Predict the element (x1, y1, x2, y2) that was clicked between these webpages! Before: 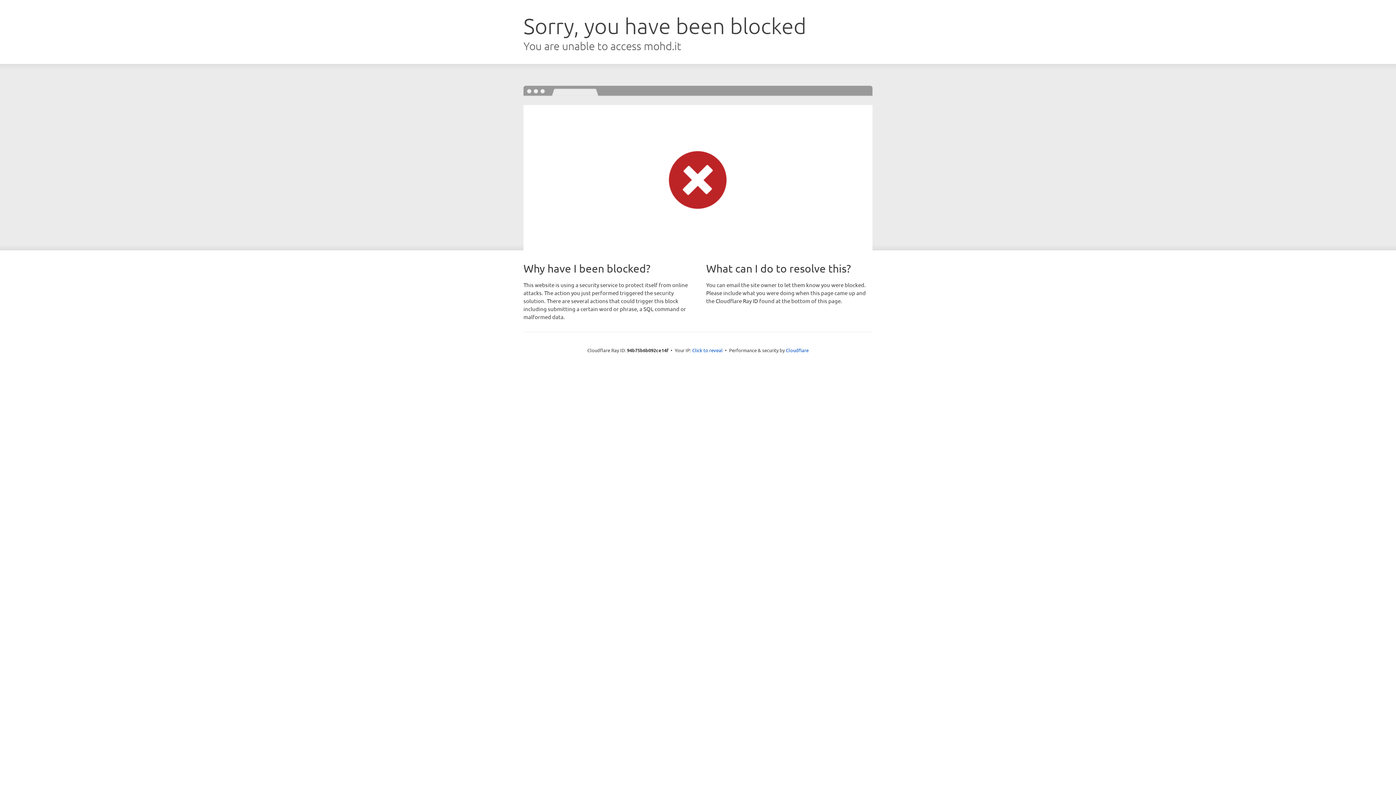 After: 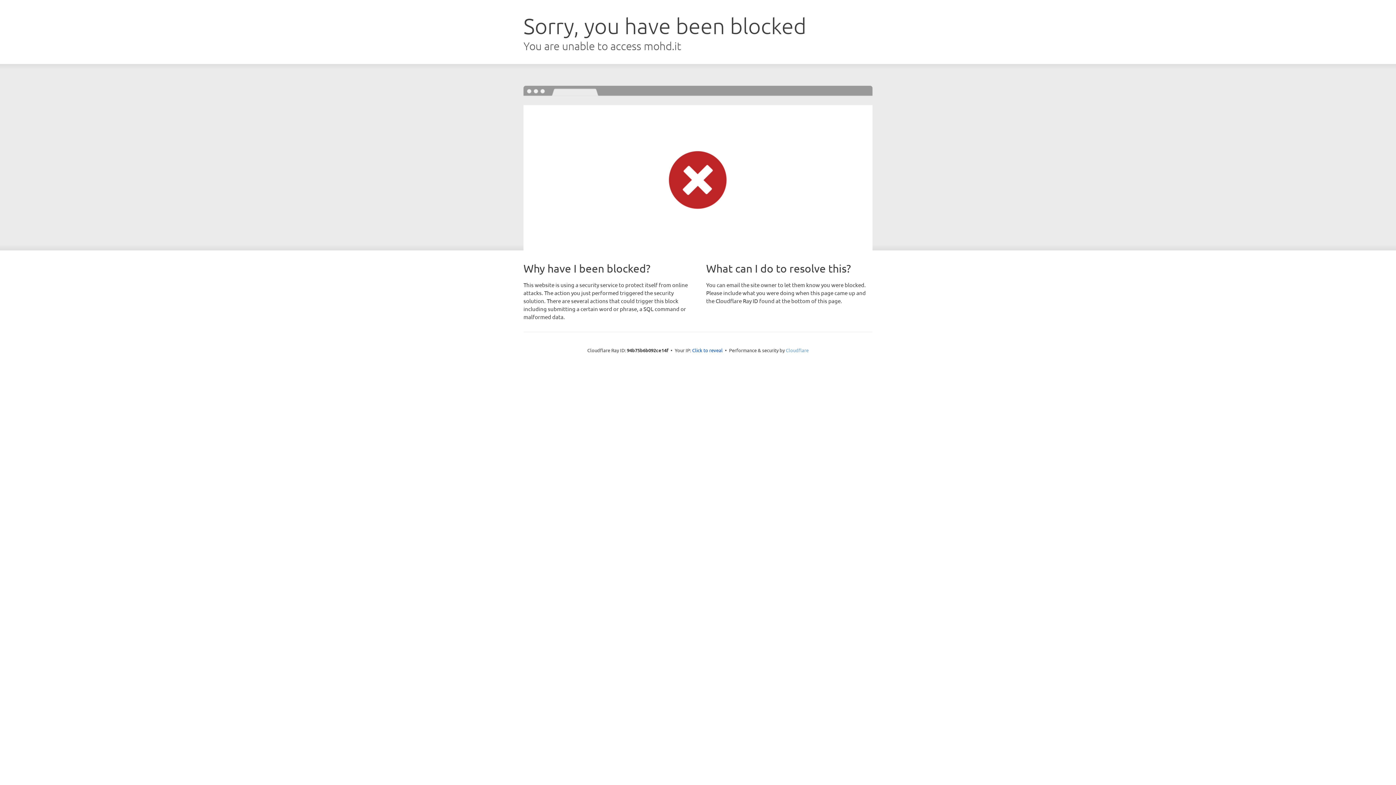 Action: bbox: (786, 347, 808, 353) label: Cloudflare